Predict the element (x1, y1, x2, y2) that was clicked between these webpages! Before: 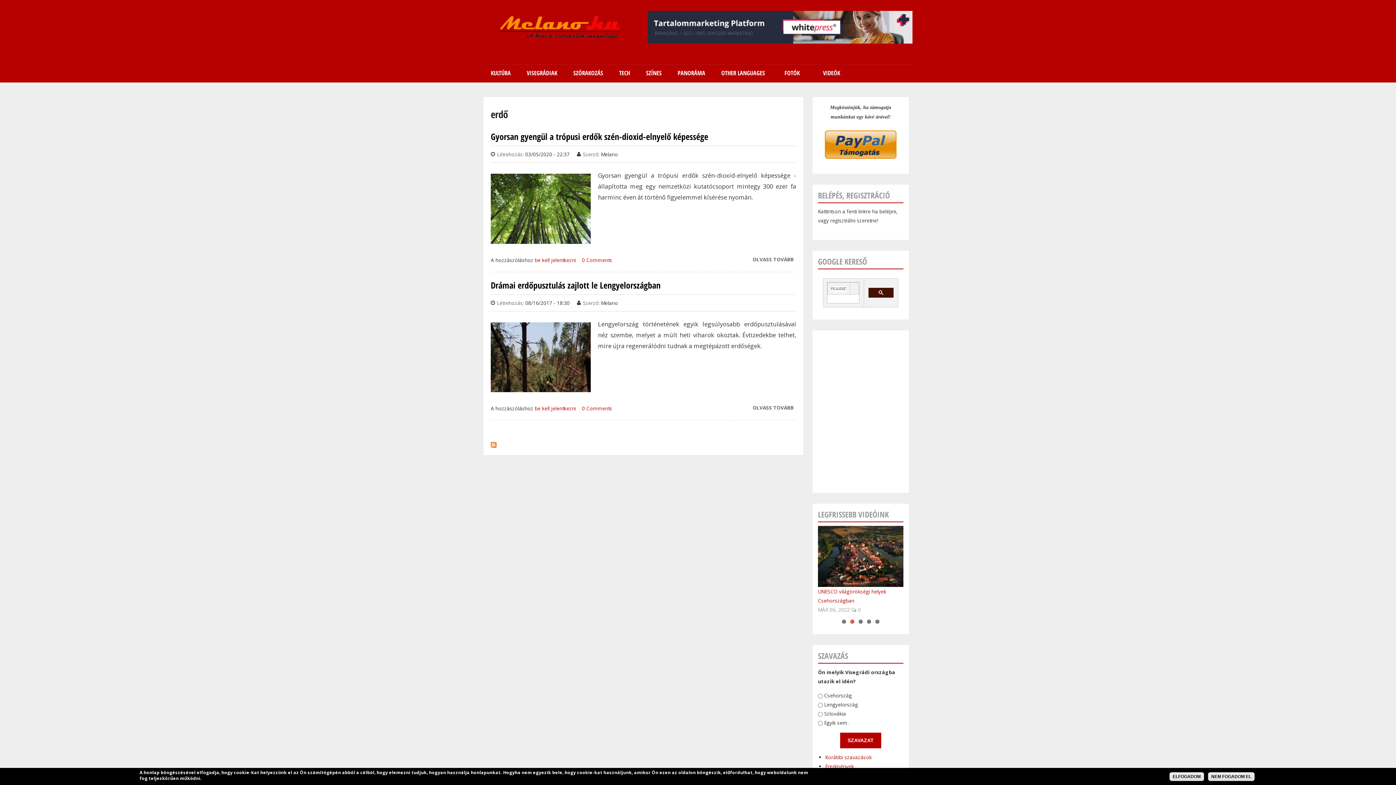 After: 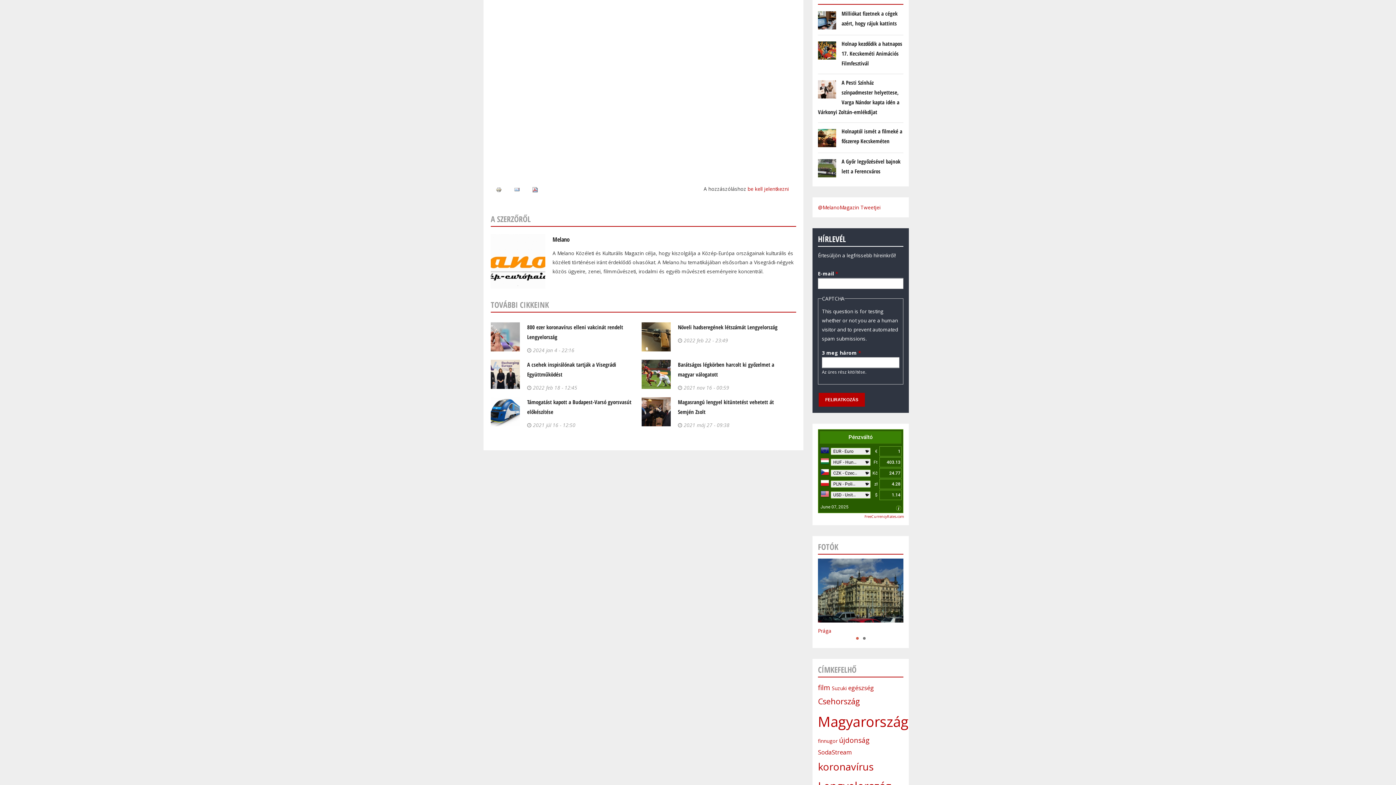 Action: bbox: (582, 405, 612, 412) label: 0 Comments